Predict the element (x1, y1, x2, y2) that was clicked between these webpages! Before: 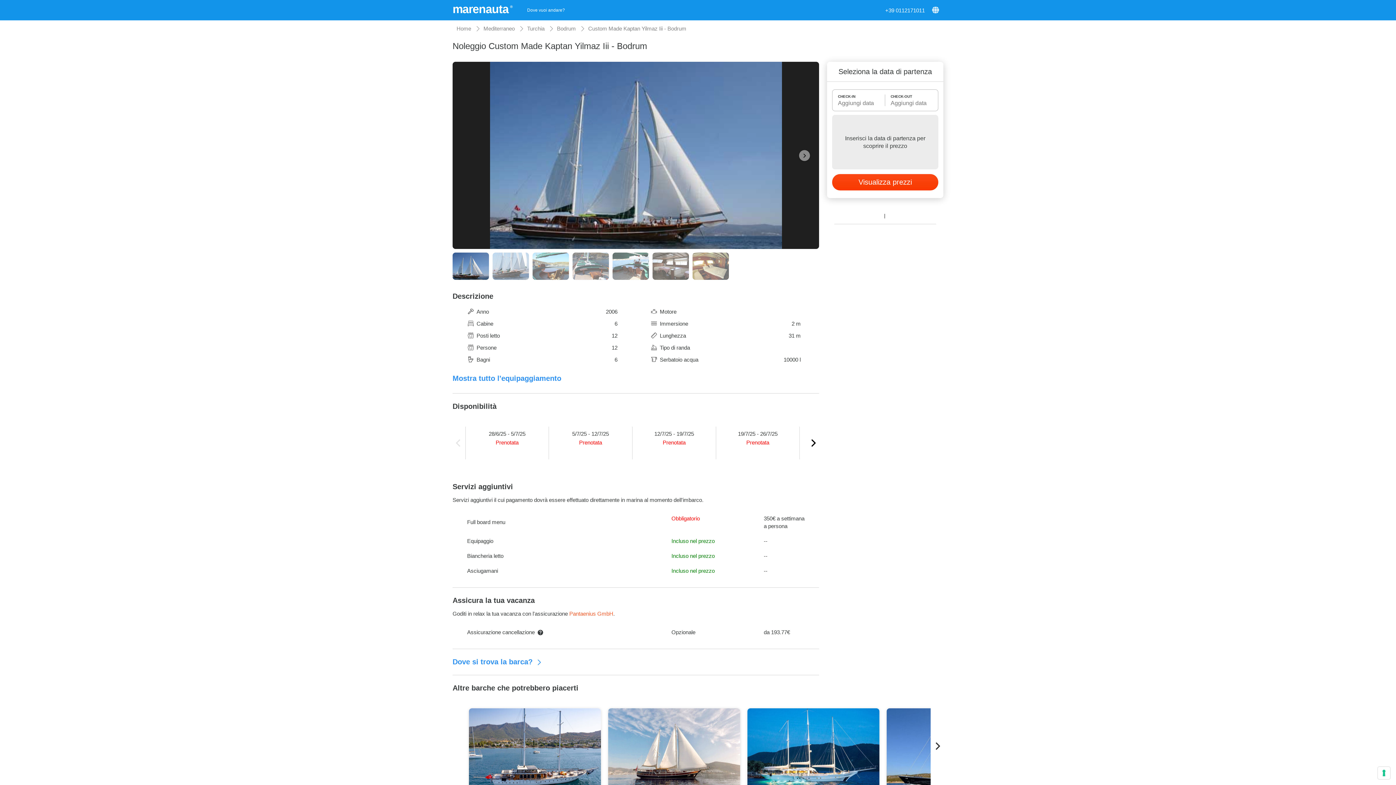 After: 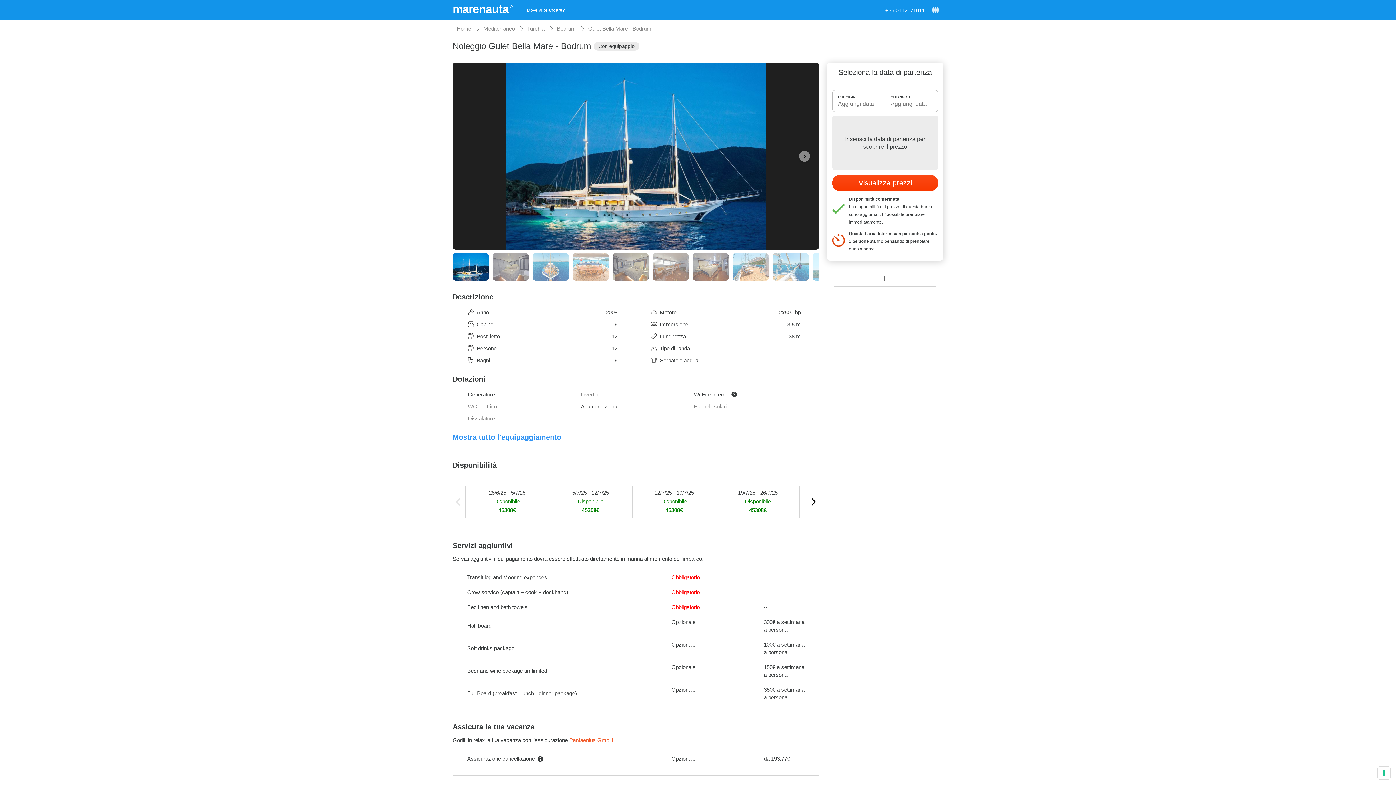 Action: label: Gulet Bella Mare - Bodrum

6 cabine | 12 posti letto | anno 2008


da 32375€ a settimana bbox: (744, 705, 883, 824)